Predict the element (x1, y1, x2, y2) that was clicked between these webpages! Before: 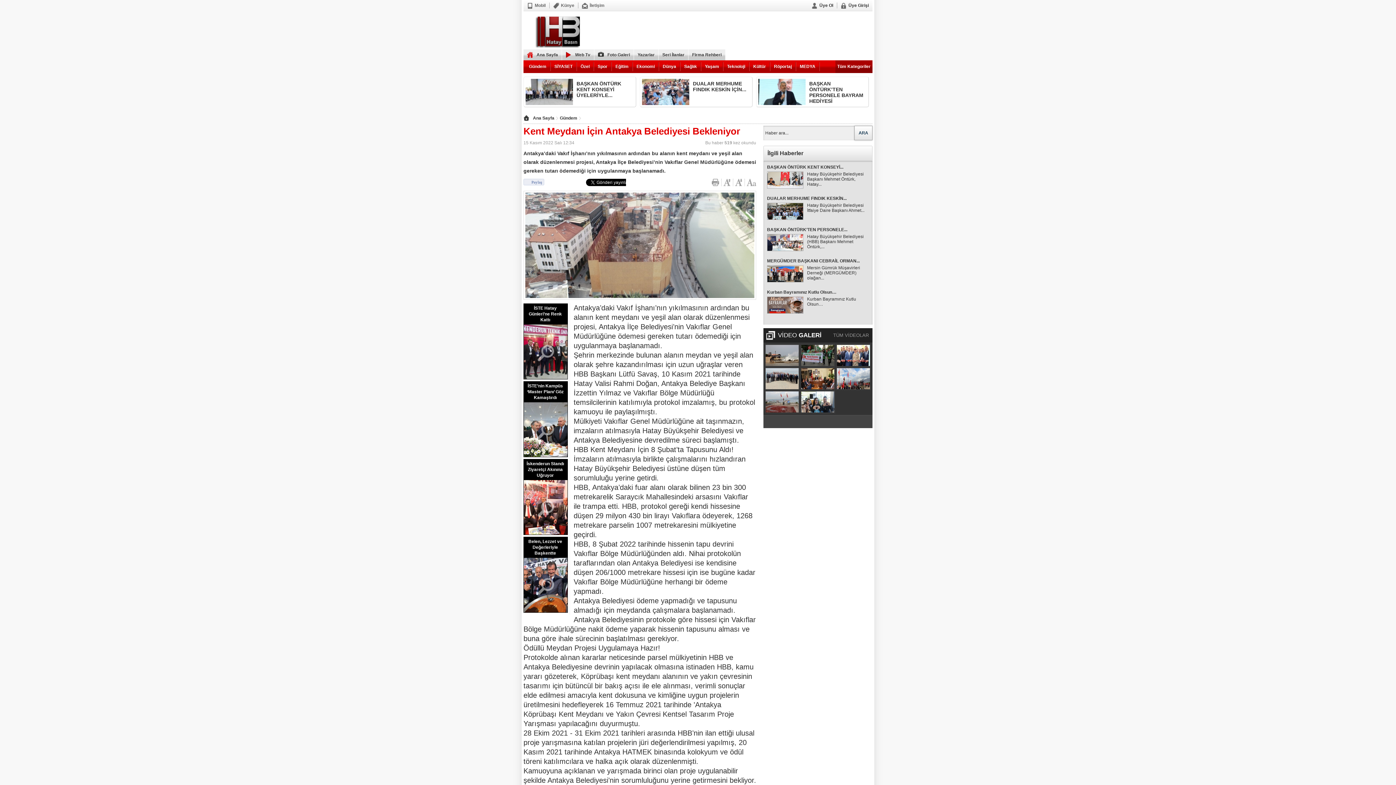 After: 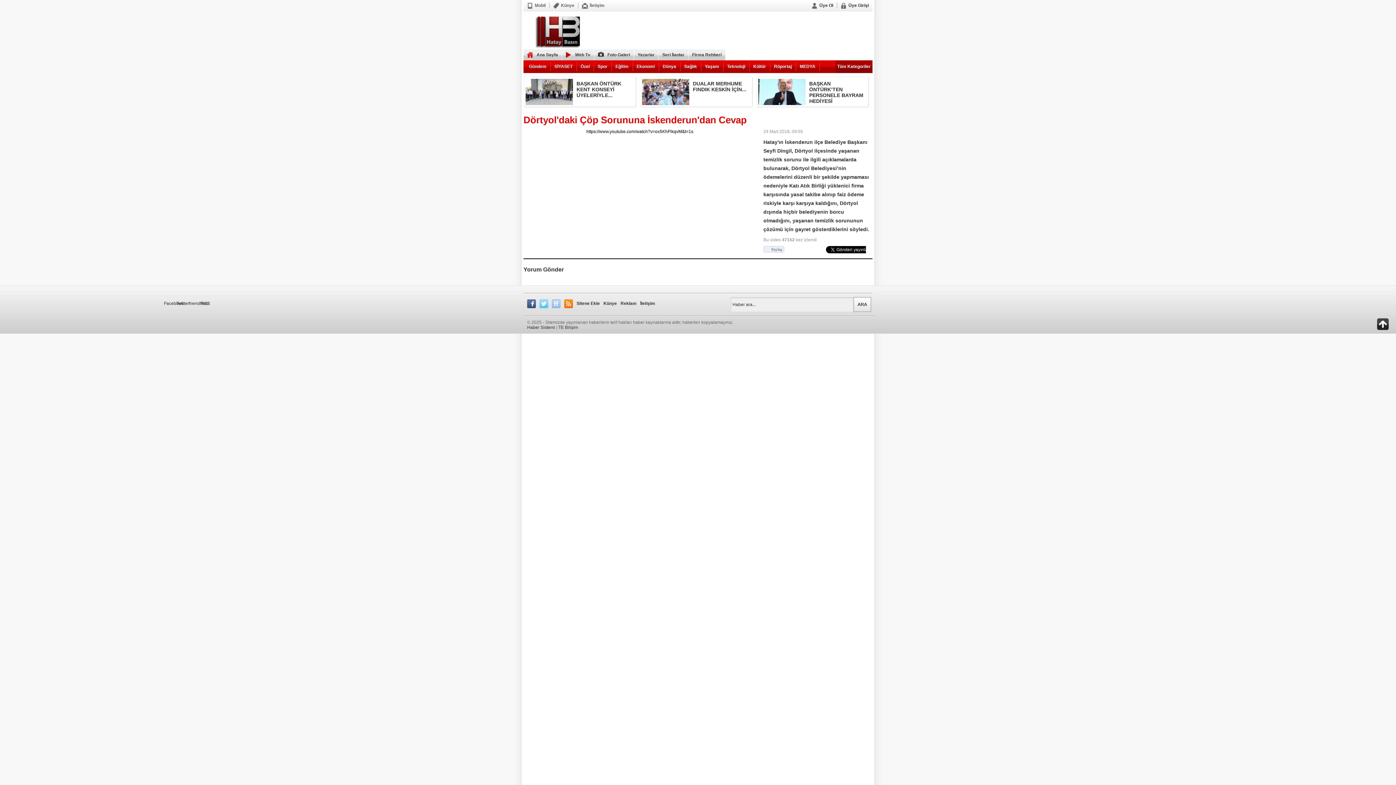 Action: bbox: (800, 367, 835, 390)